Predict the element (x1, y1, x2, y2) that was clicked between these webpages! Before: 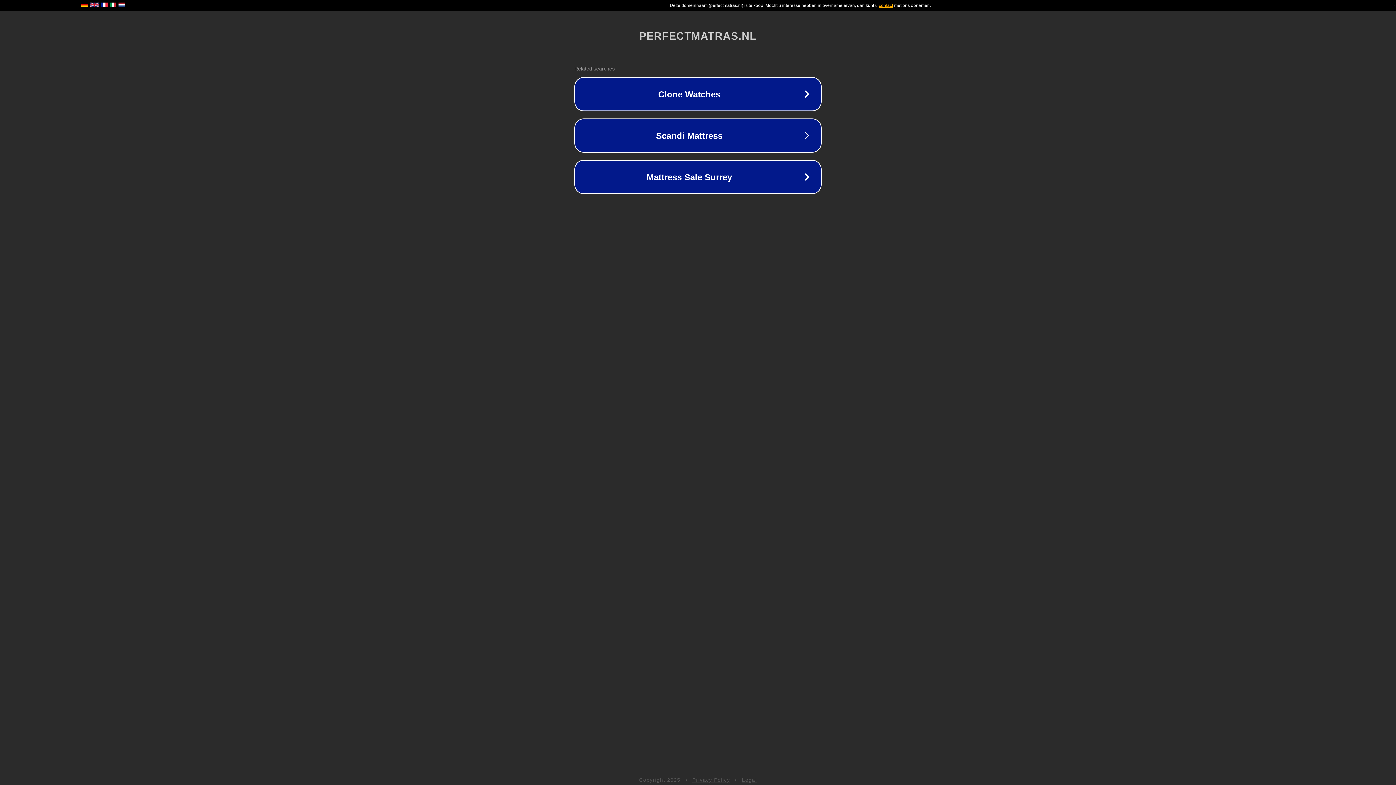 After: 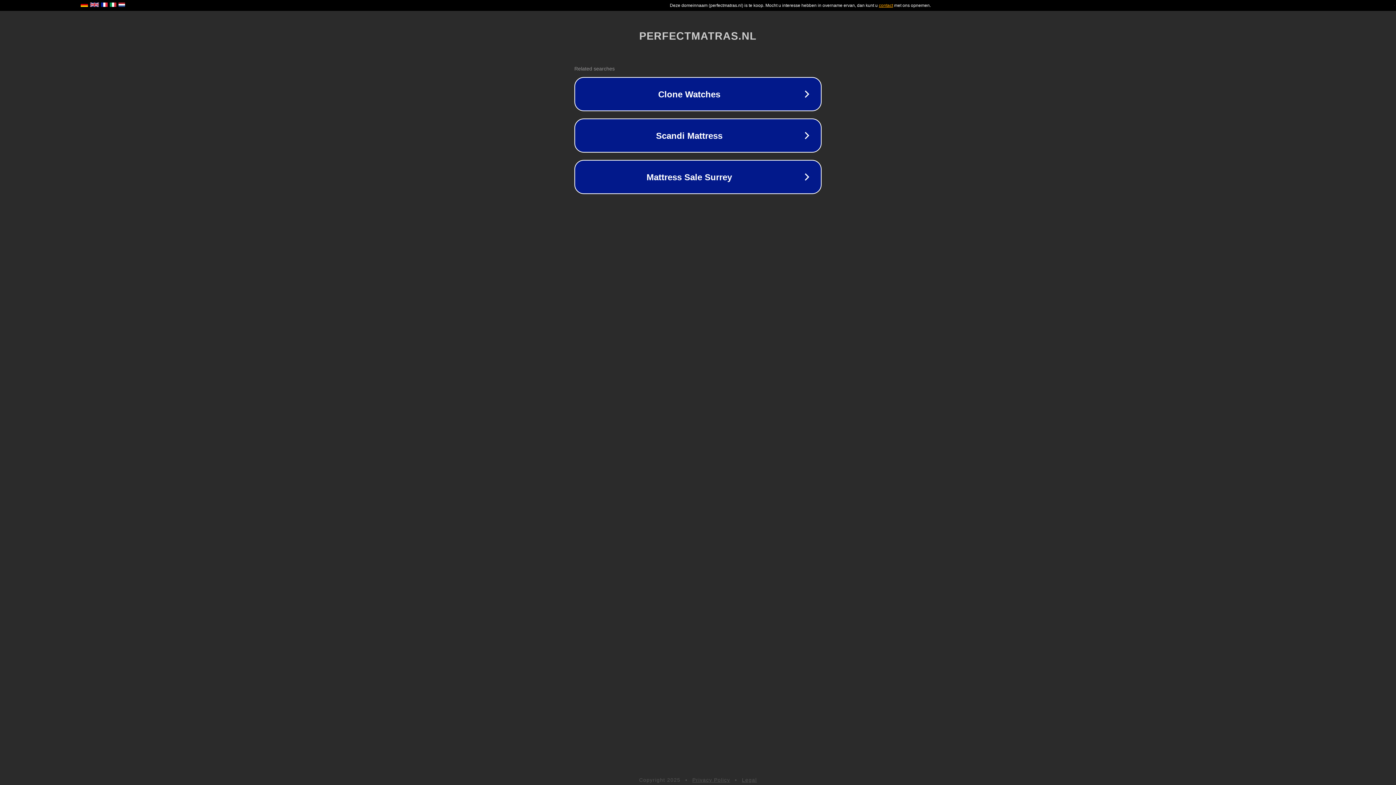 Action: label: Privacy Policy bbox: (692, 777, 730, 783)